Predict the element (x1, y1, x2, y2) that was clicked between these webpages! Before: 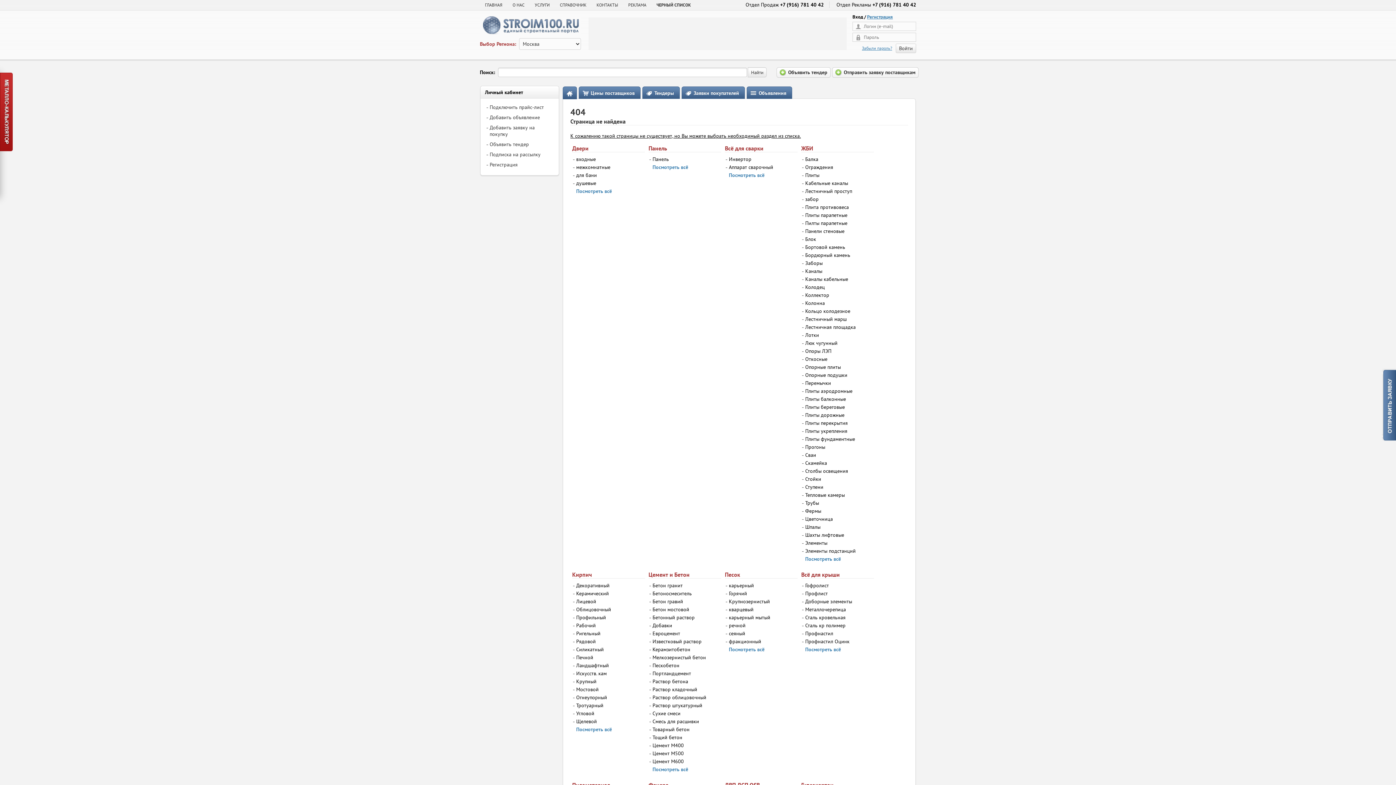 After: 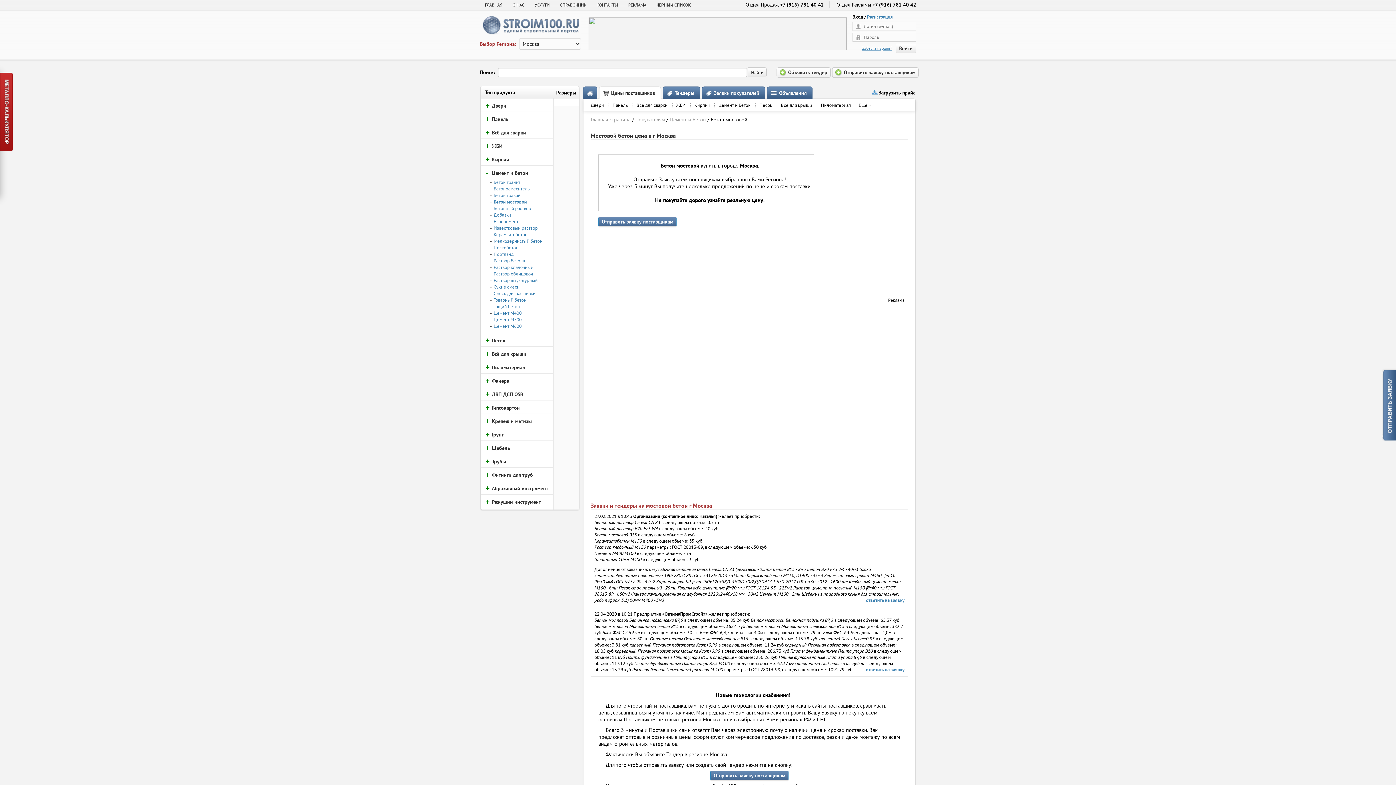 Action: bbox: (652, 606, 689, 613) label: Бетон мостовой